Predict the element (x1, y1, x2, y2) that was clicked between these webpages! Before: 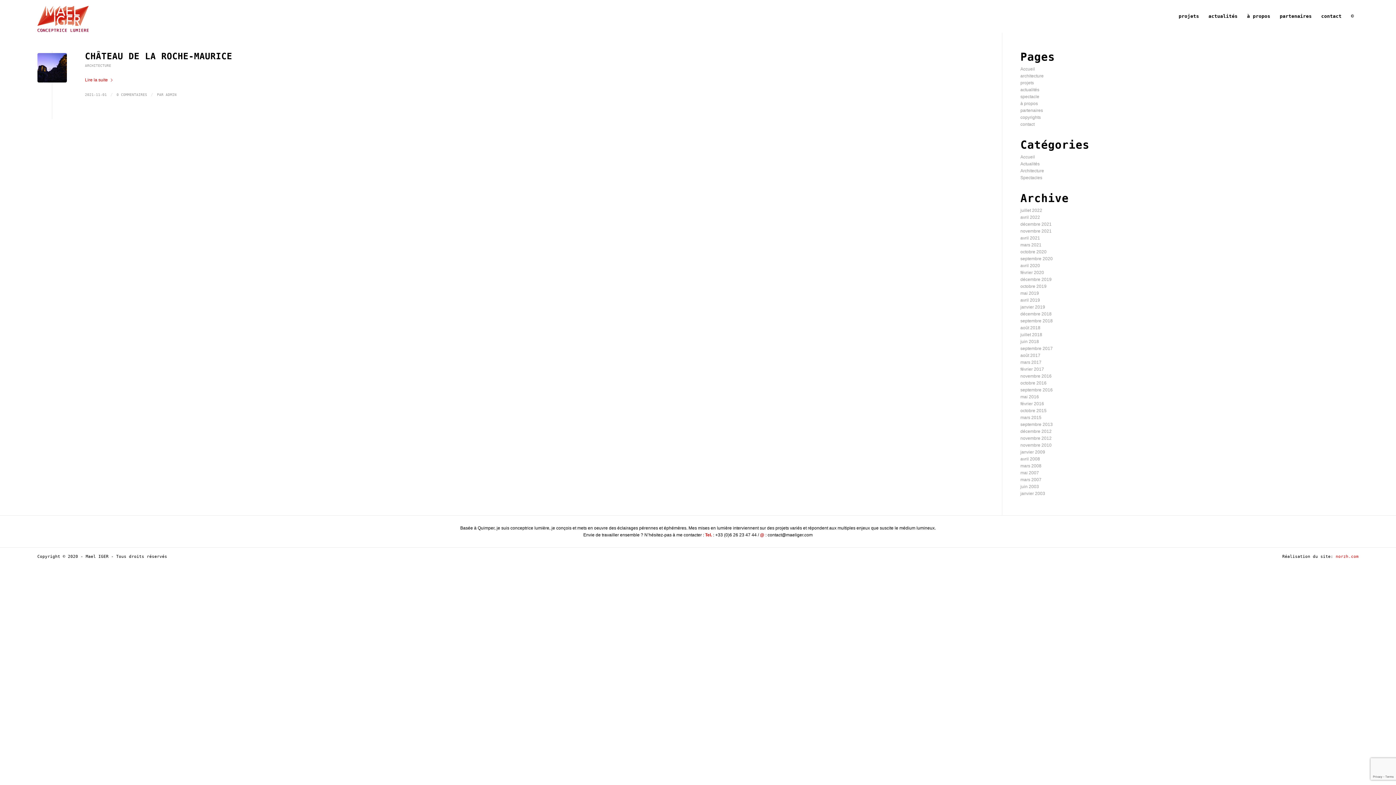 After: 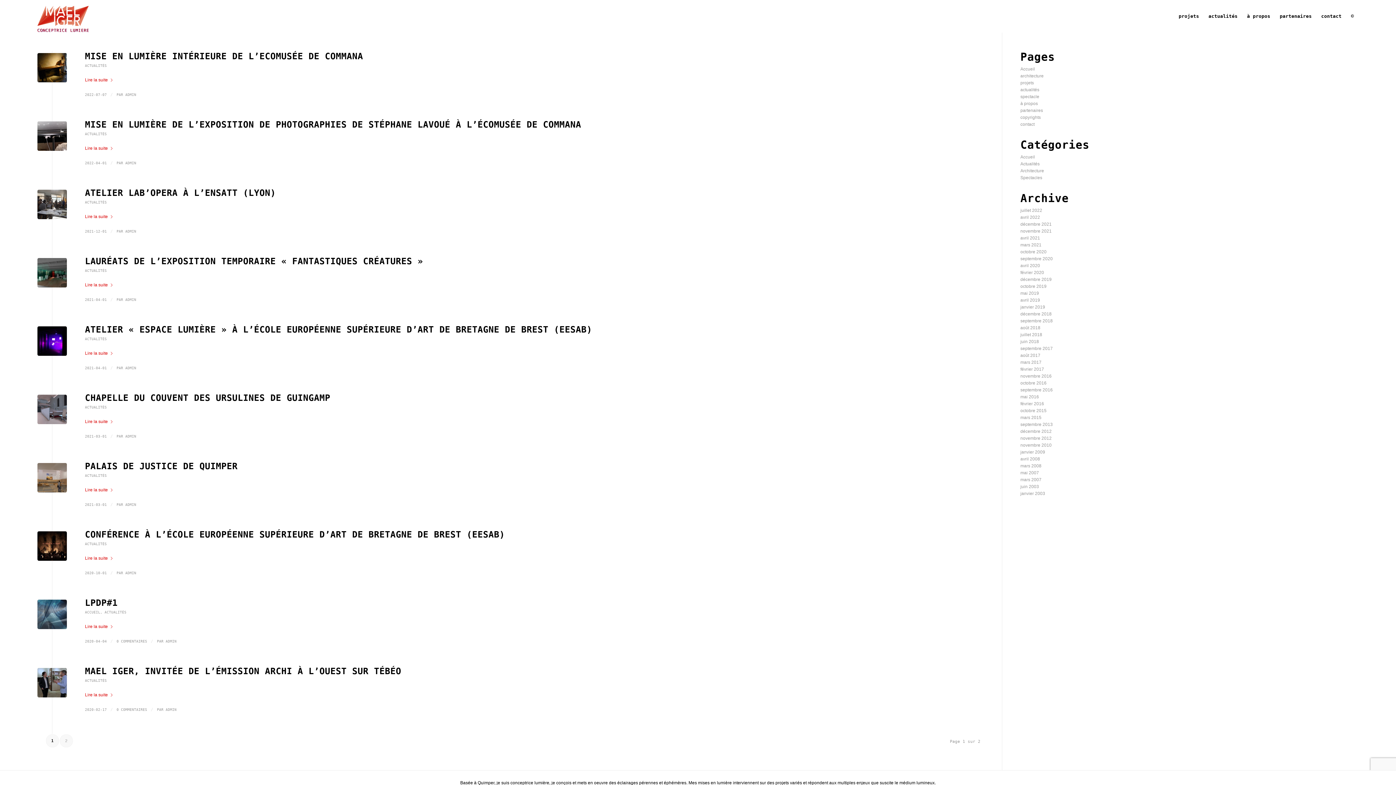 Action: bbox: (1020, 161, 1039, 166) label: Actualités